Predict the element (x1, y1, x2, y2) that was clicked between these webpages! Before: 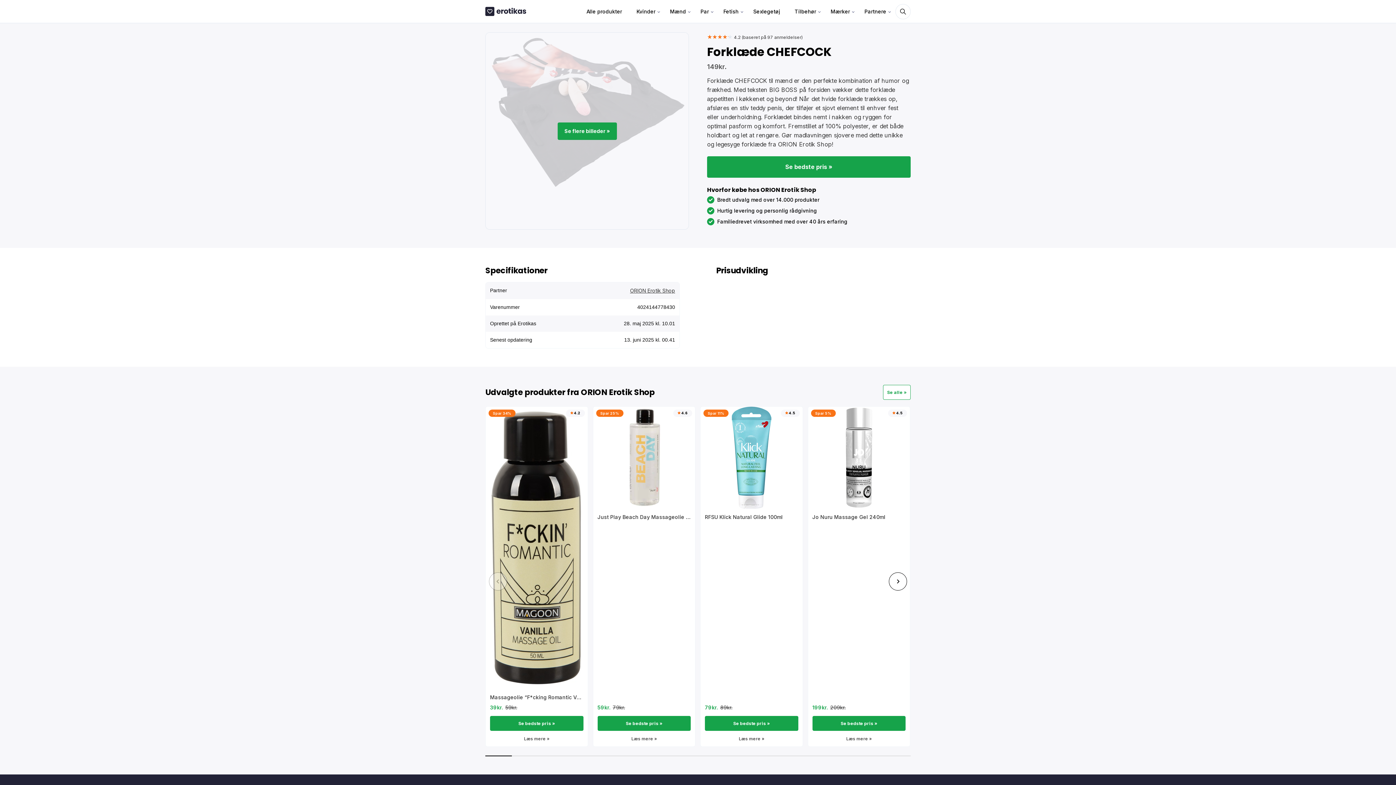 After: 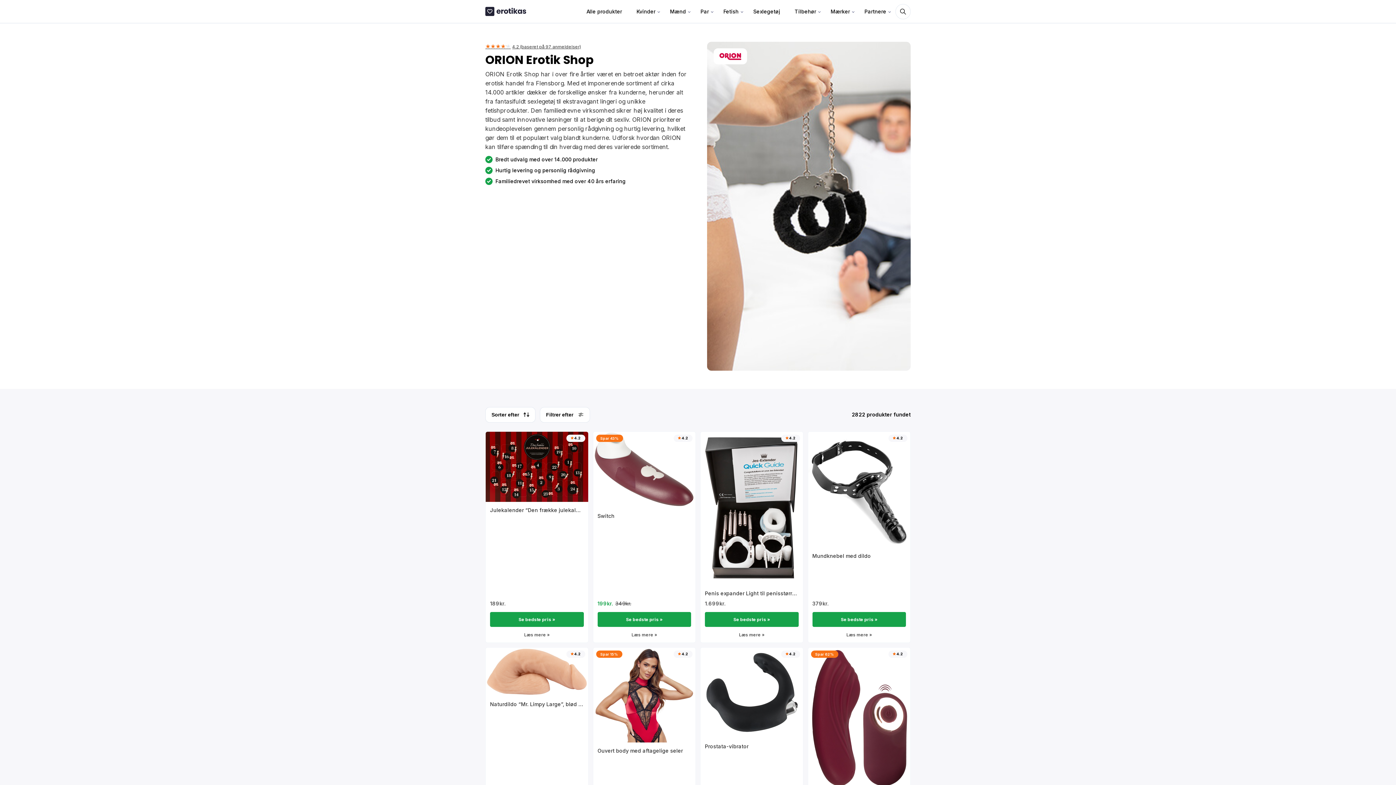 Action: label: Se alle » bbox: (883, 385, 910, 400)